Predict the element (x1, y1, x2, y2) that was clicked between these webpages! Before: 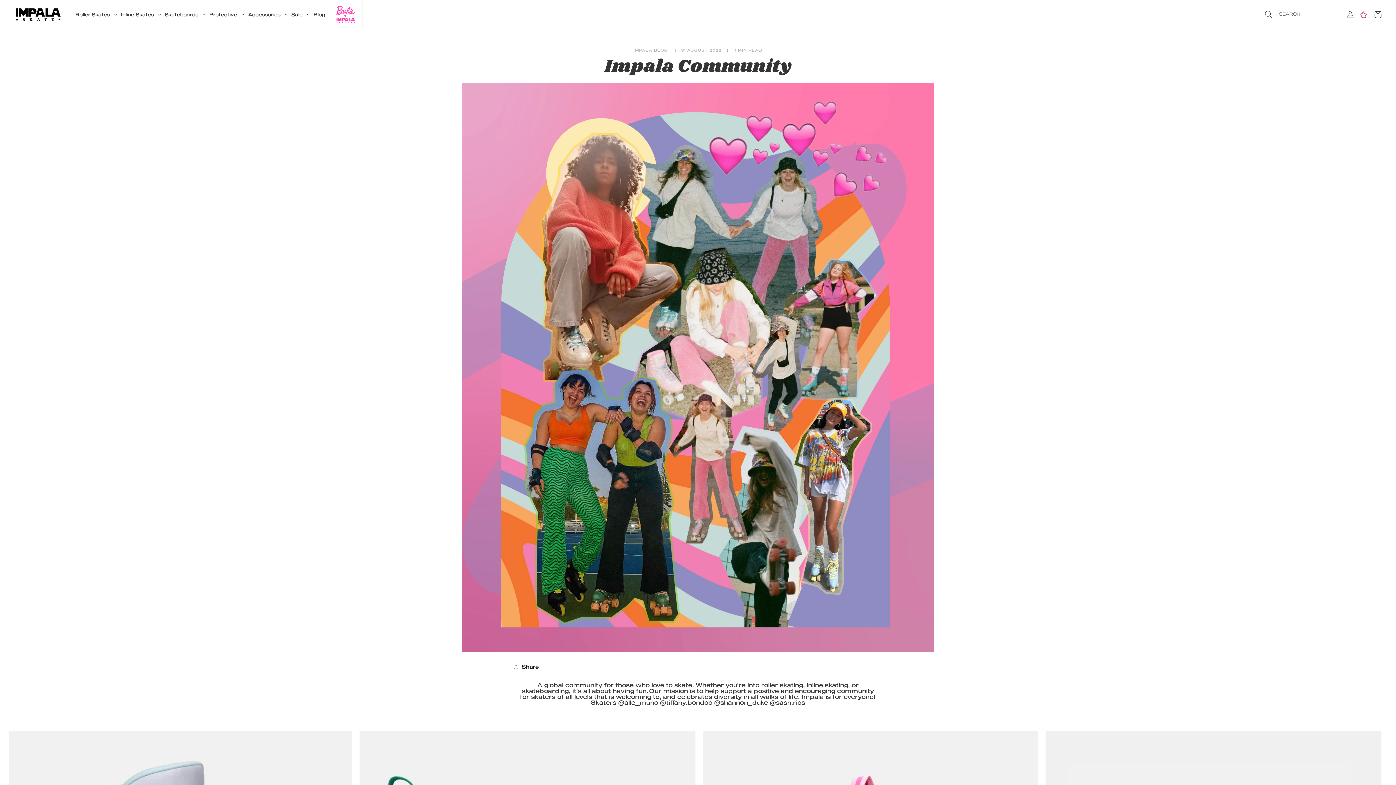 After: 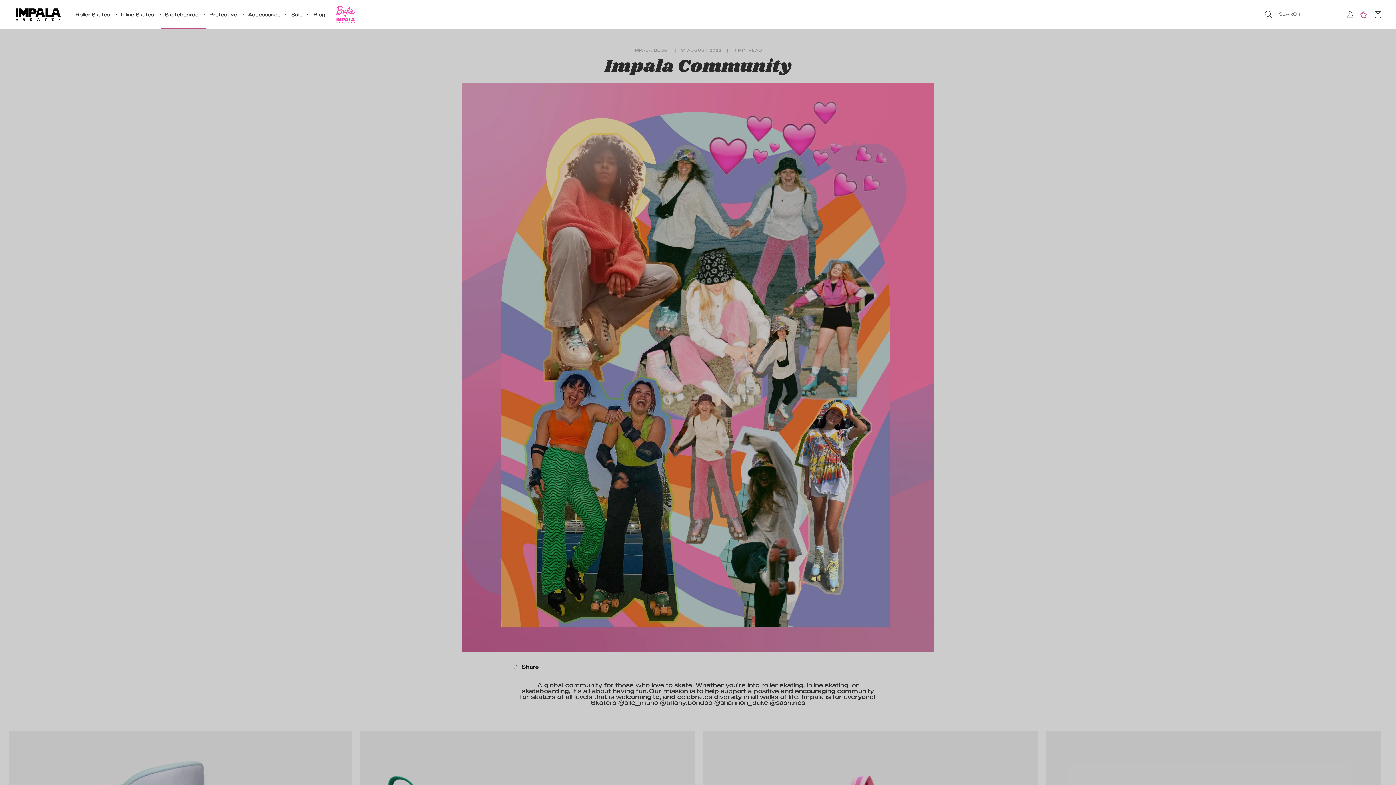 Action: bbox: (202, 12, 205, 17) label: SKATEBOARDS